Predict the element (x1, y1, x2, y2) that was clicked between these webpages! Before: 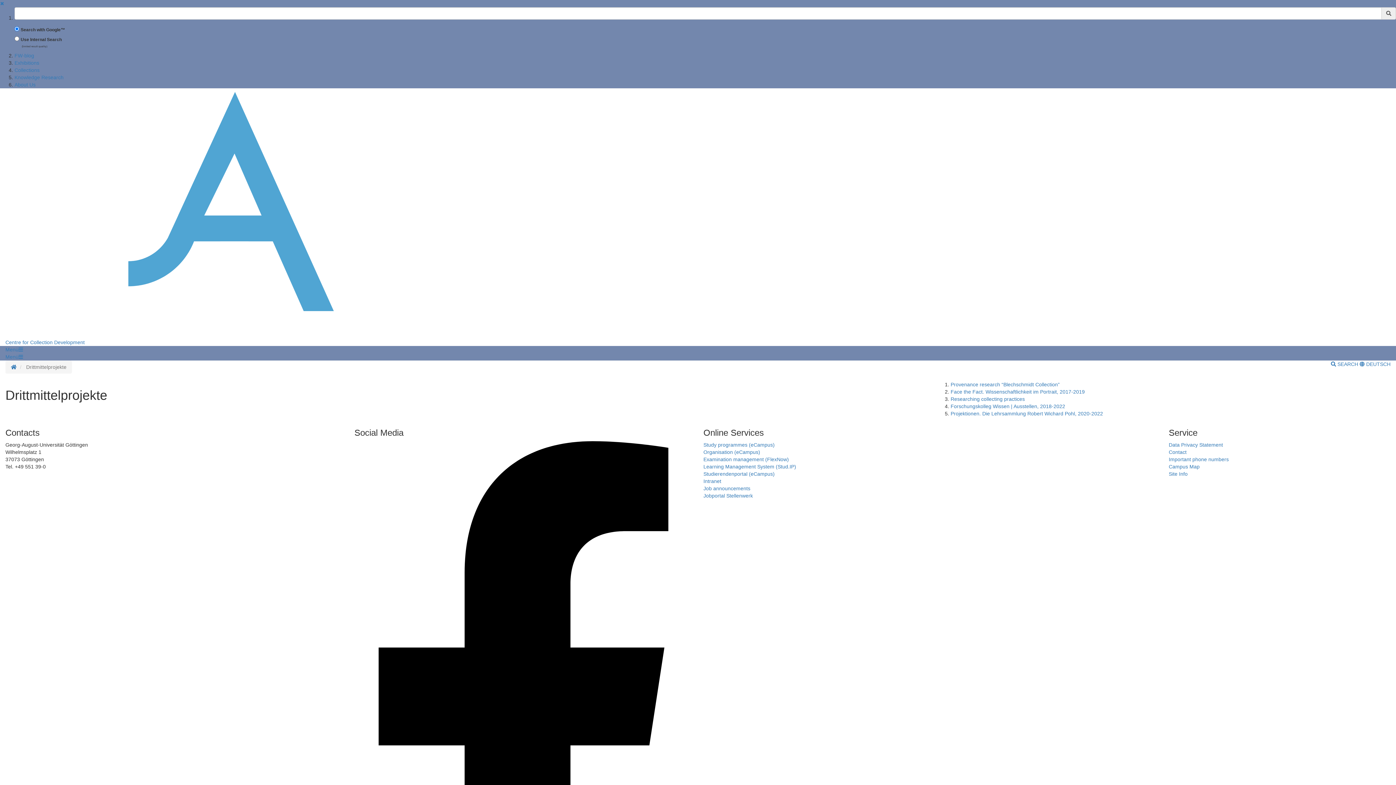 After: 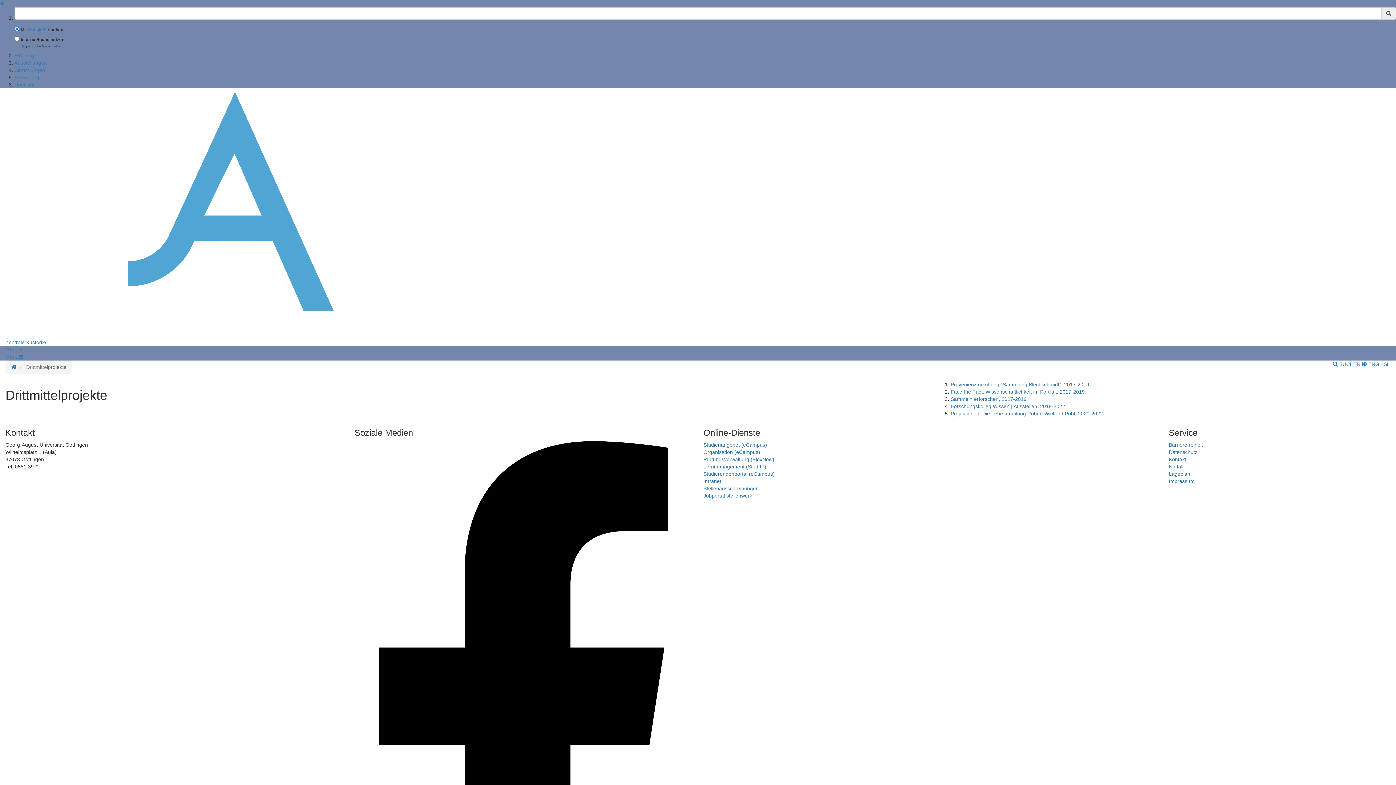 Action: label:  DEUTSCH bbox: (1360, 361, 1390, 367)